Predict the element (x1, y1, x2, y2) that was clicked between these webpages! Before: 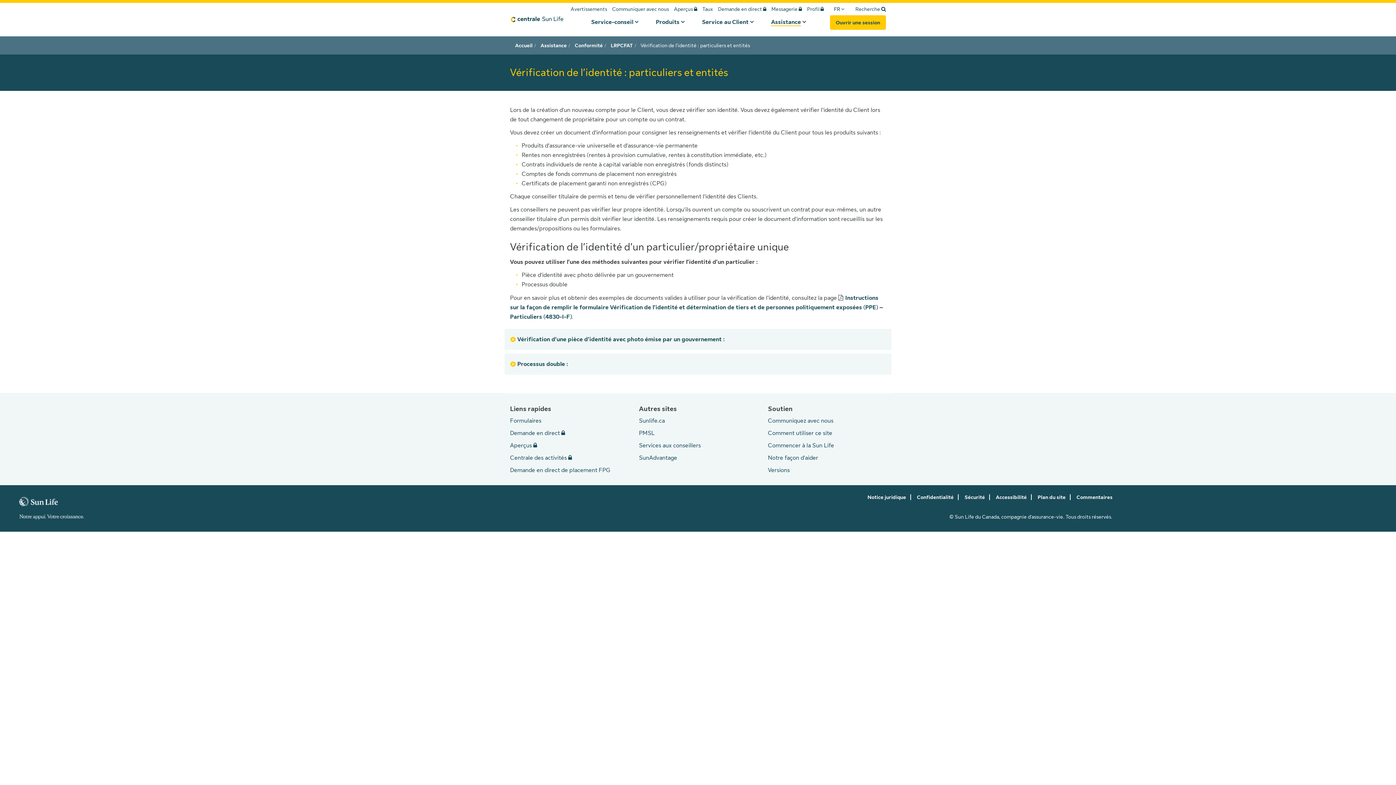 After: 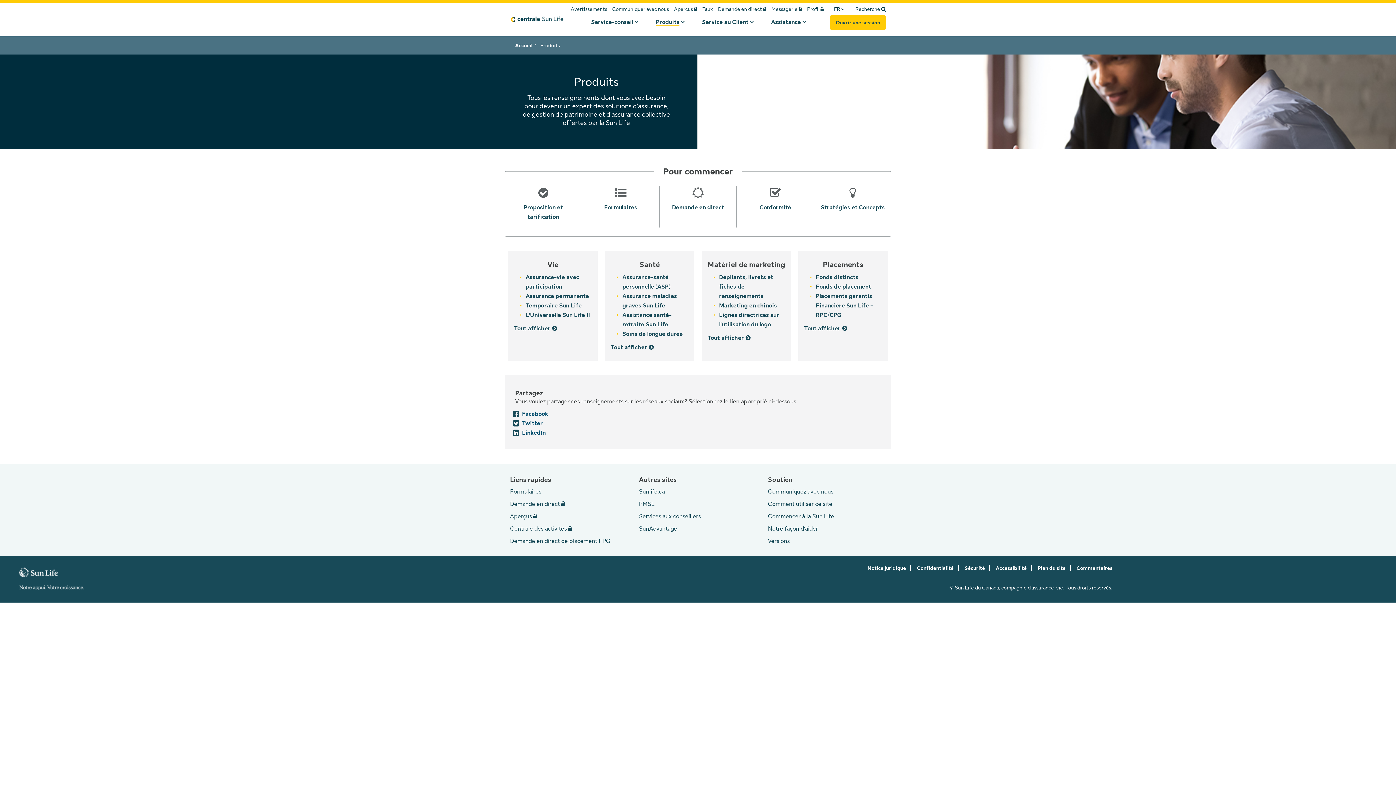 Action: bbox: (647, 12, 693, 30) label: Produits